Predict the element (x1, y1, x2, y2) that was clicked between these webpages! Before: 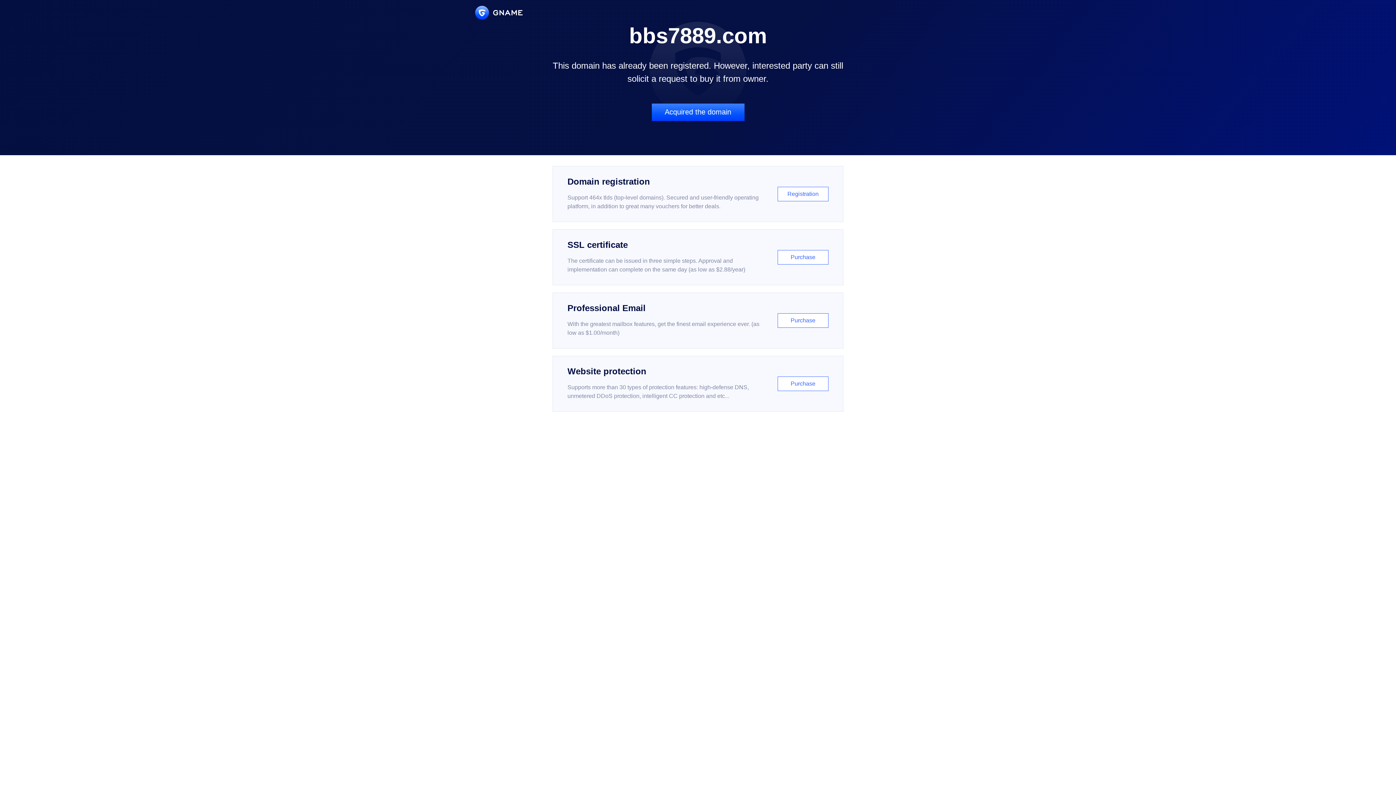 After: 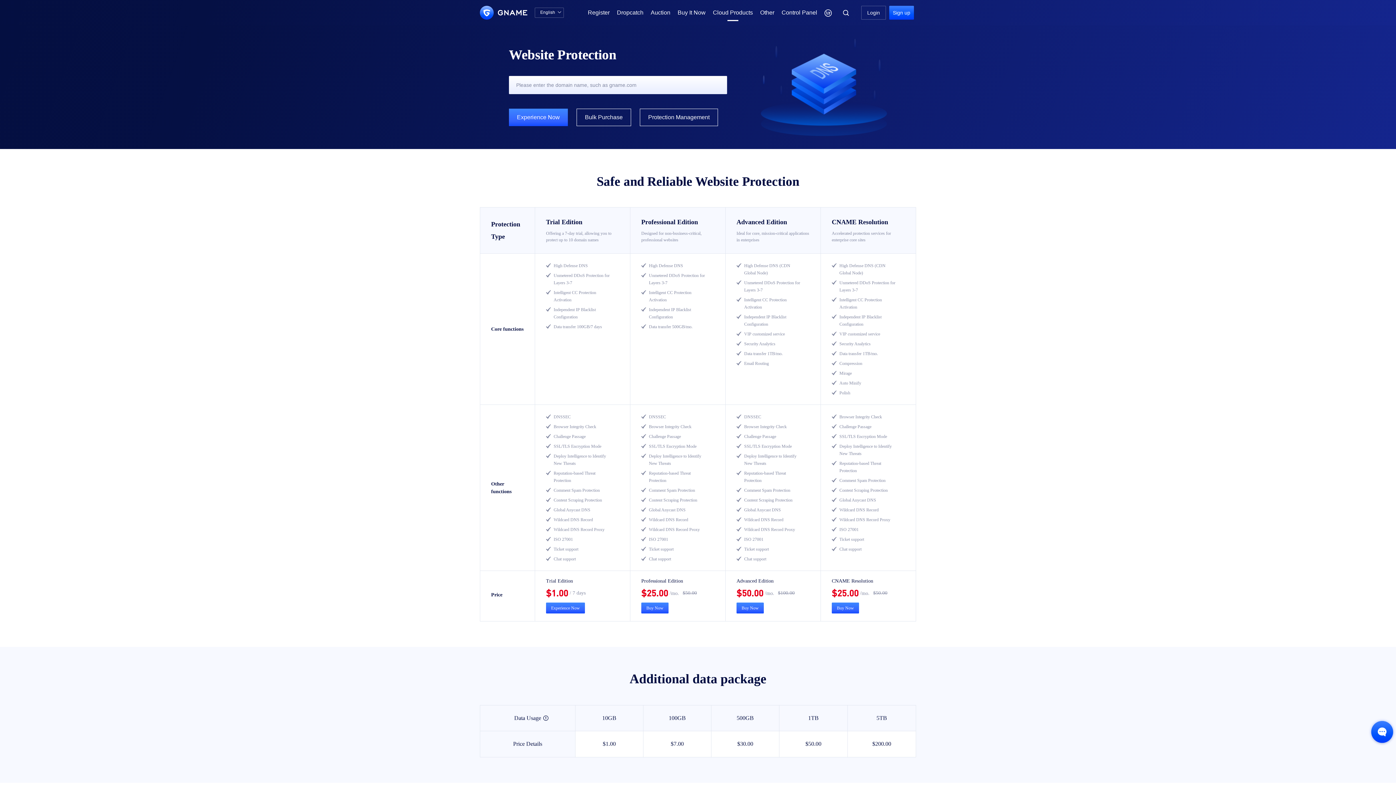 Action: label: Website protection

Supports more than 30 types of protection features: high-defense DNS, unmetered DDoS protection, intelligent CC protection and etc...

Purchase bbox: (552, 356, 843, 412)